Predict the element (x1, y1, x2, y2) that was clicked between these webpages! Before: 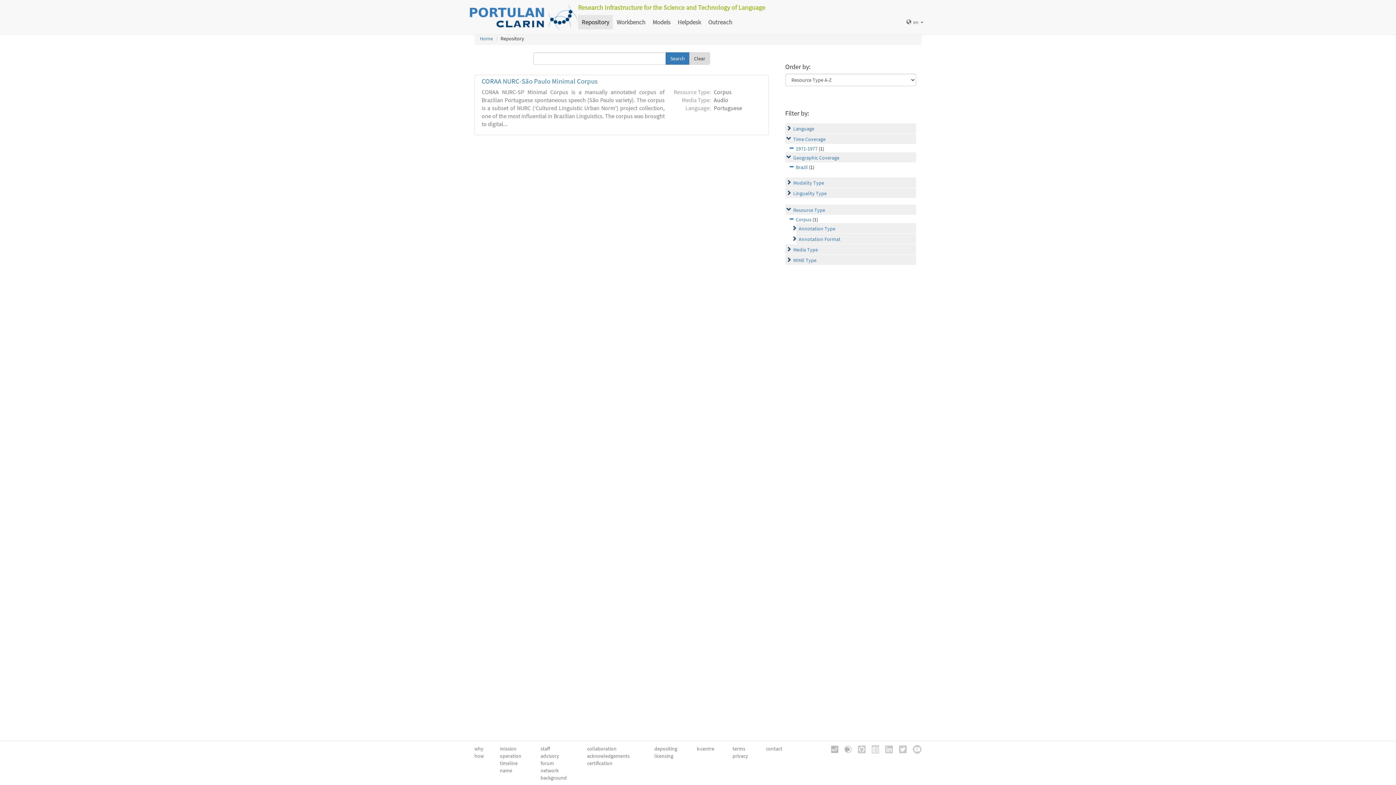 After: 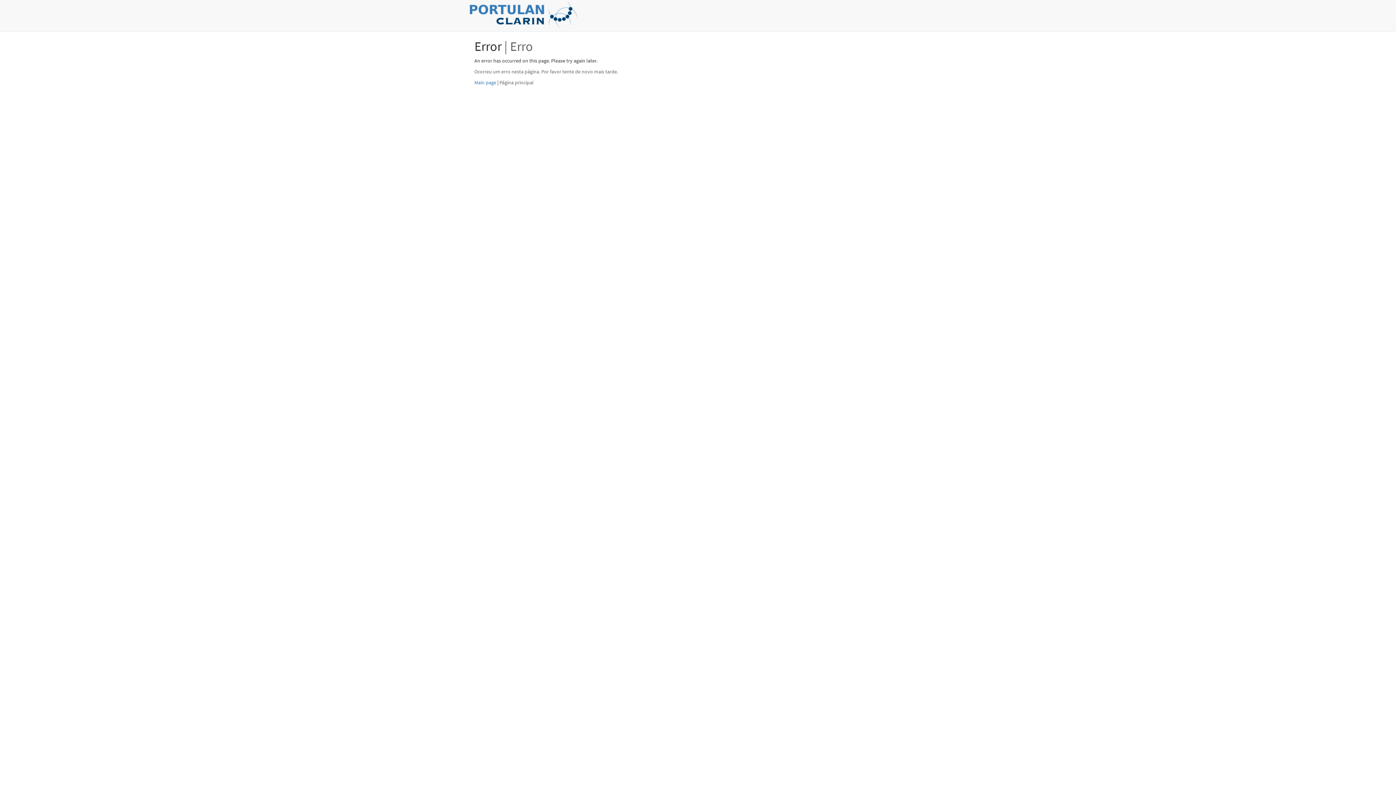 Action: bbox: (649, 14, 674, 29) label: Models